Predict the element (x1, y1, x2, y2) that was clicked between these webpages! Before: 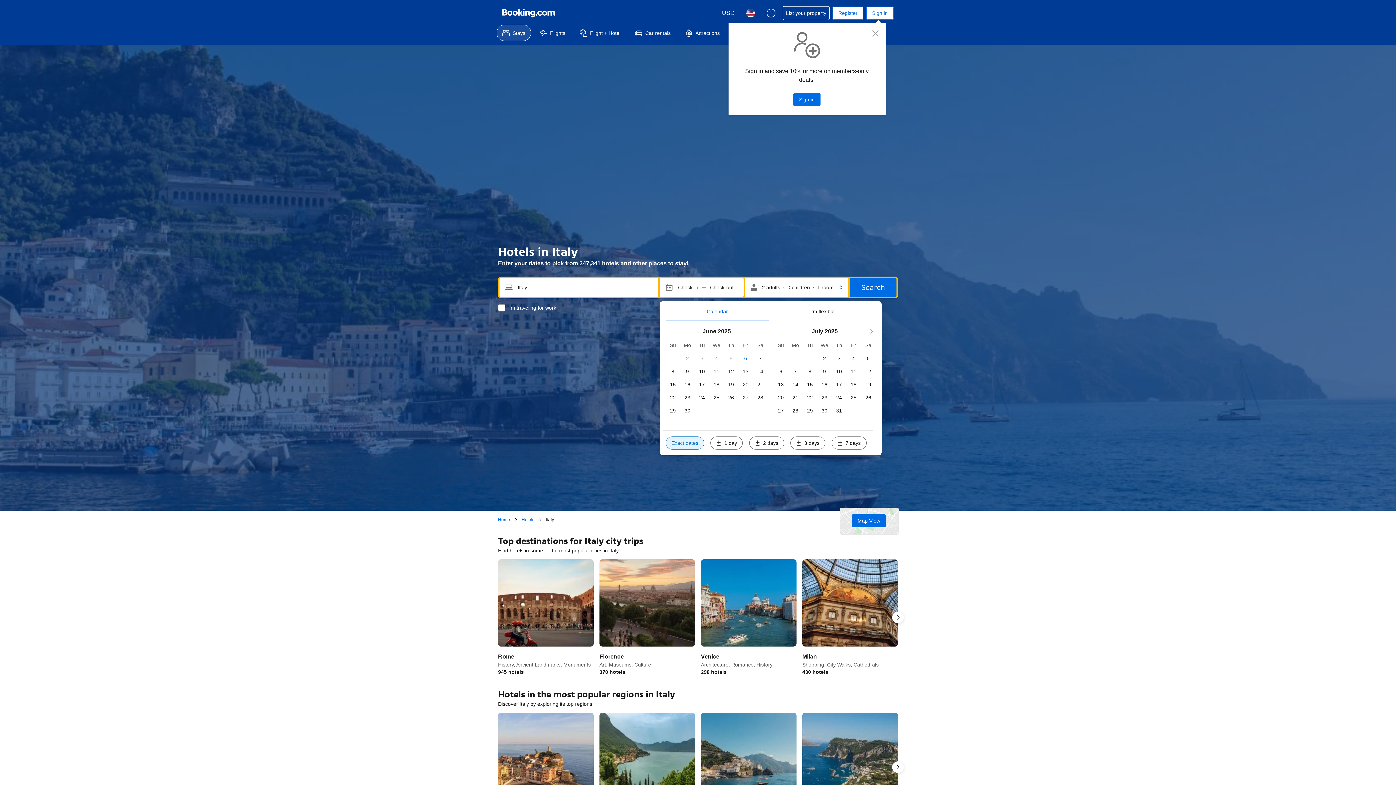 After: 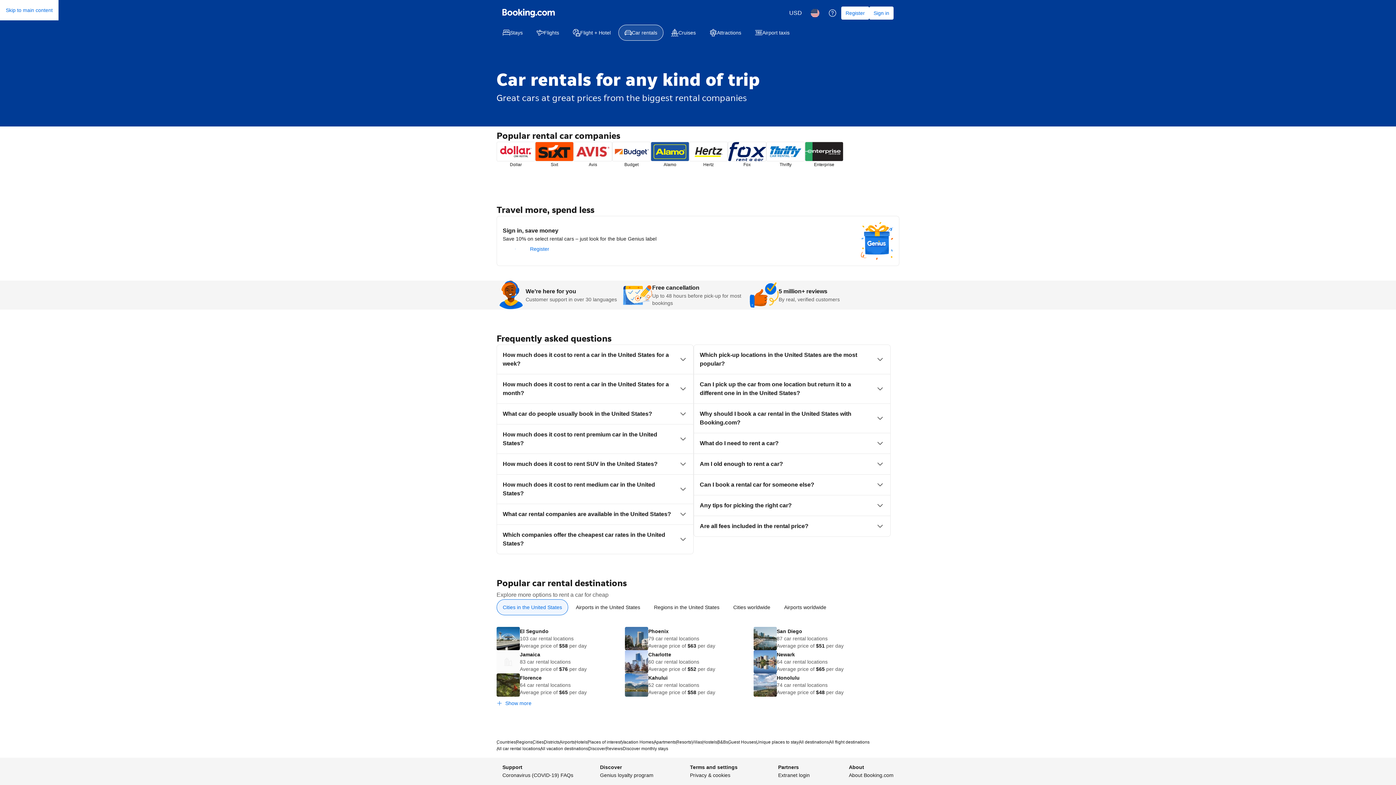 Action: label: Car rentals bbox: (629, 24, 676, 41)